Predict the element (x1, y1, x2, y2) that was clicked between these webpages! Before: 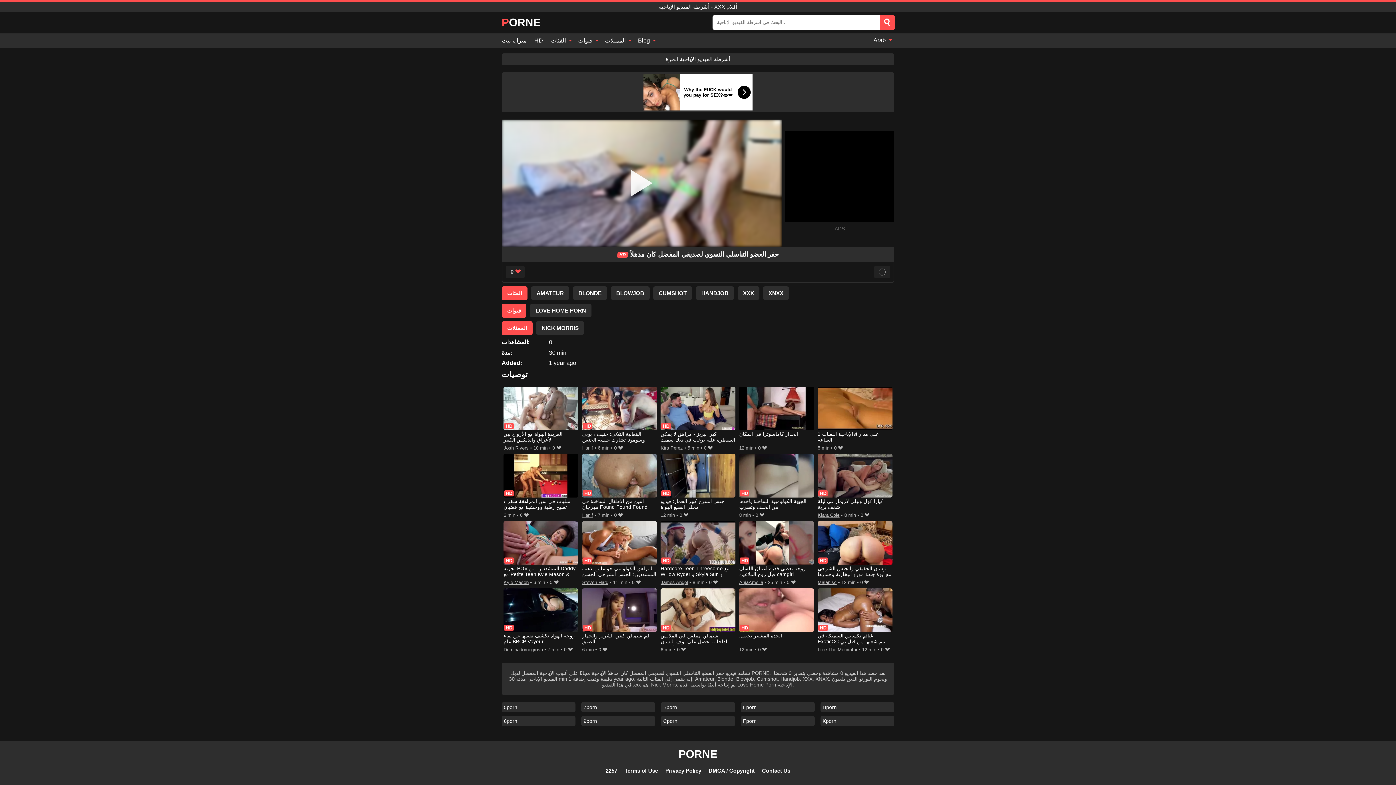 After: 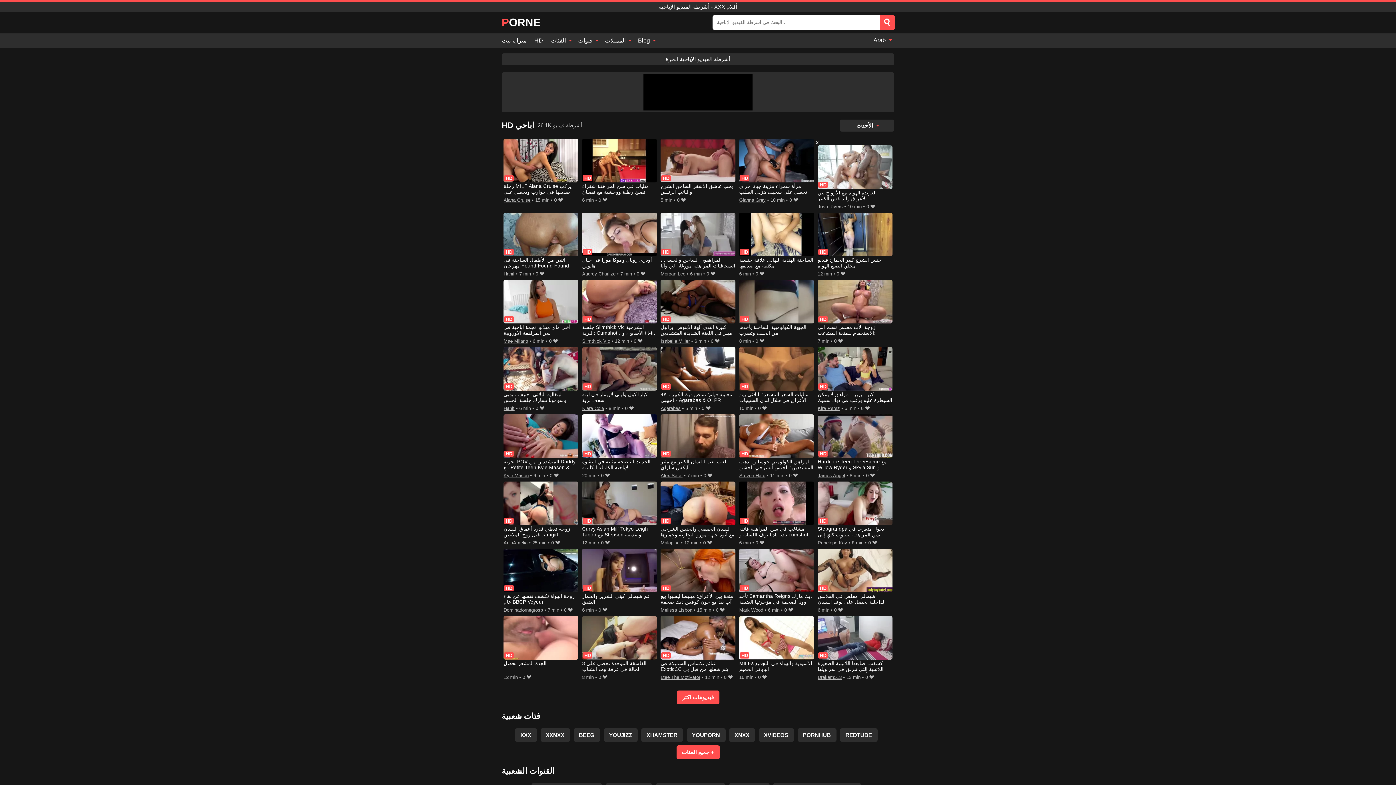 Action: bbox: (530, 33, 546, 47) label: HD